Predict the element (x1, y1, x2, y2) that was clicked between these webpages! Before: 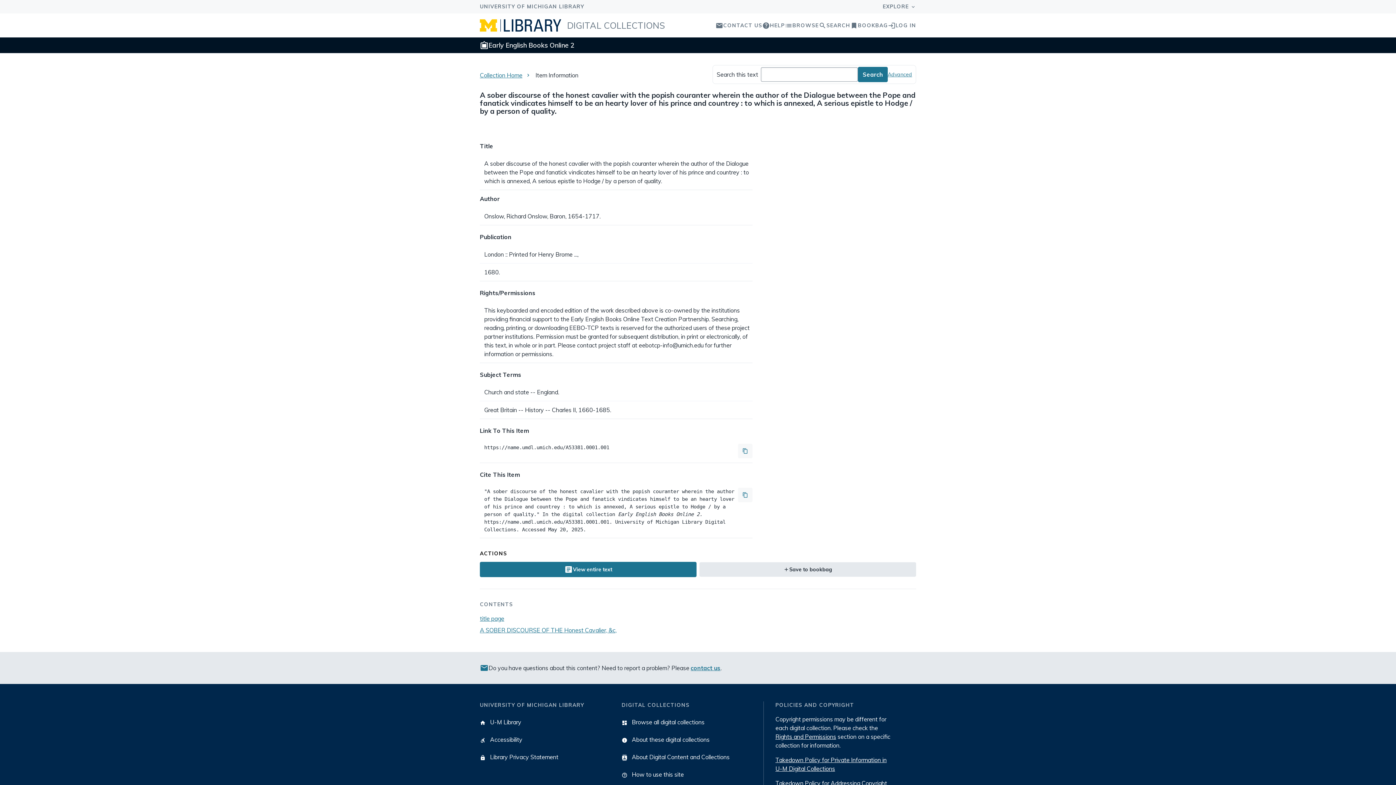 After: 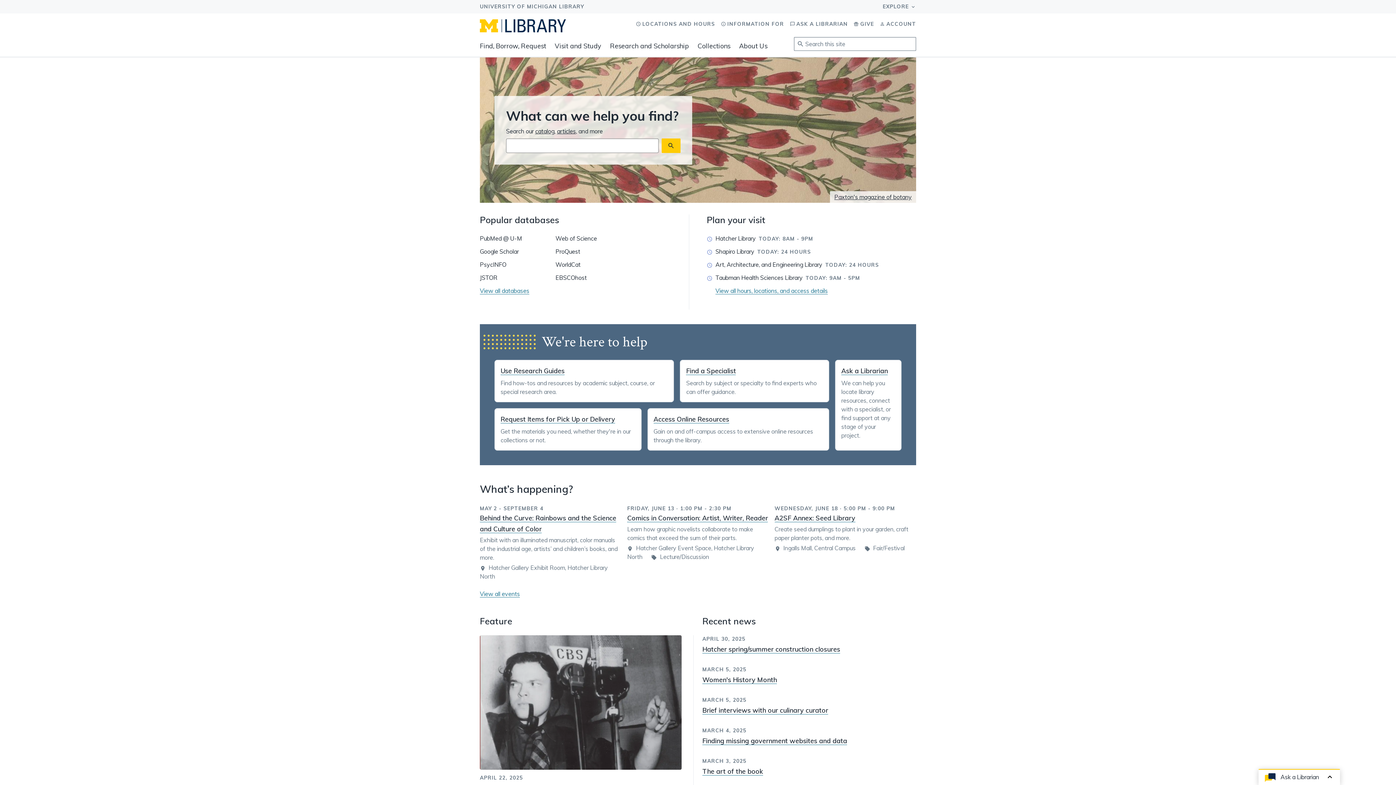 Action: label:  U-M Library bbox: (480, 715, 521, 729)